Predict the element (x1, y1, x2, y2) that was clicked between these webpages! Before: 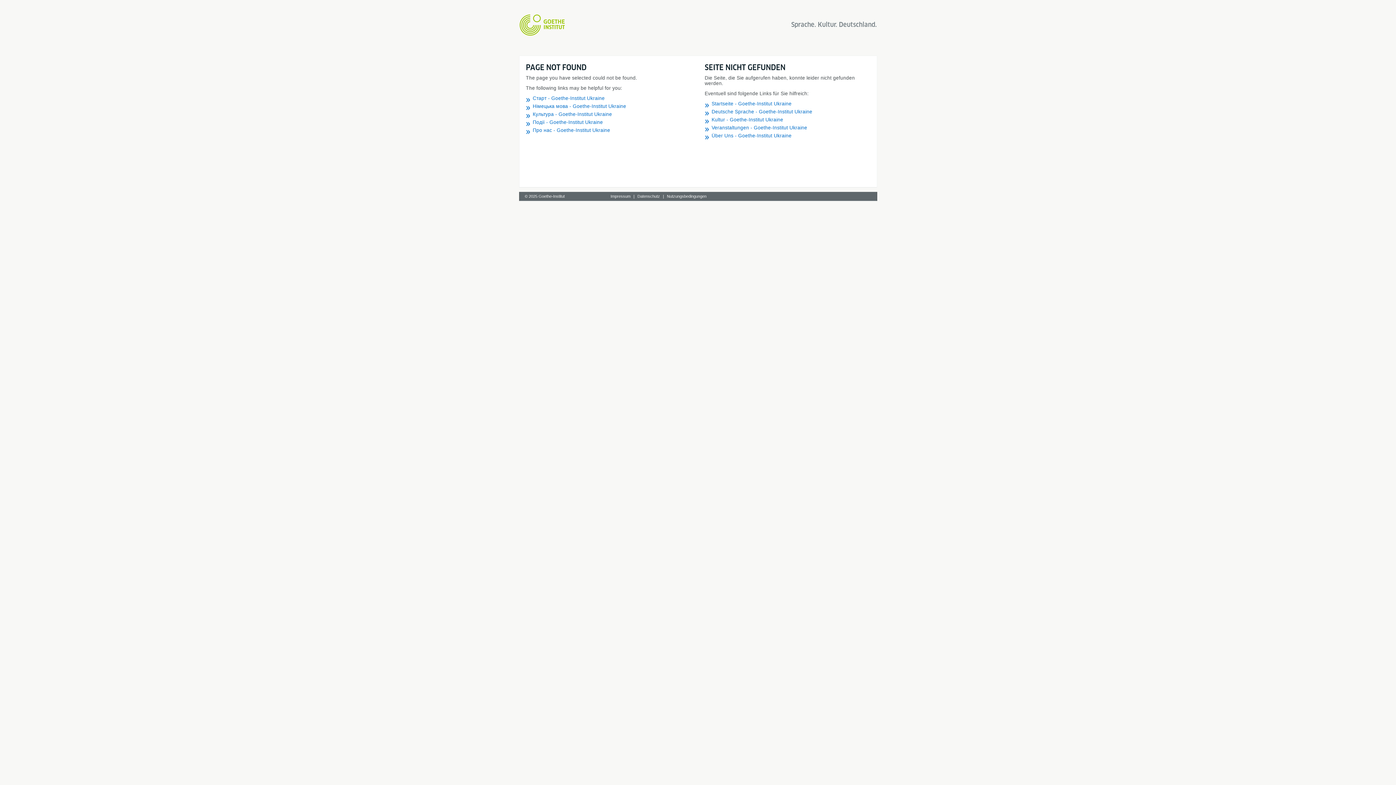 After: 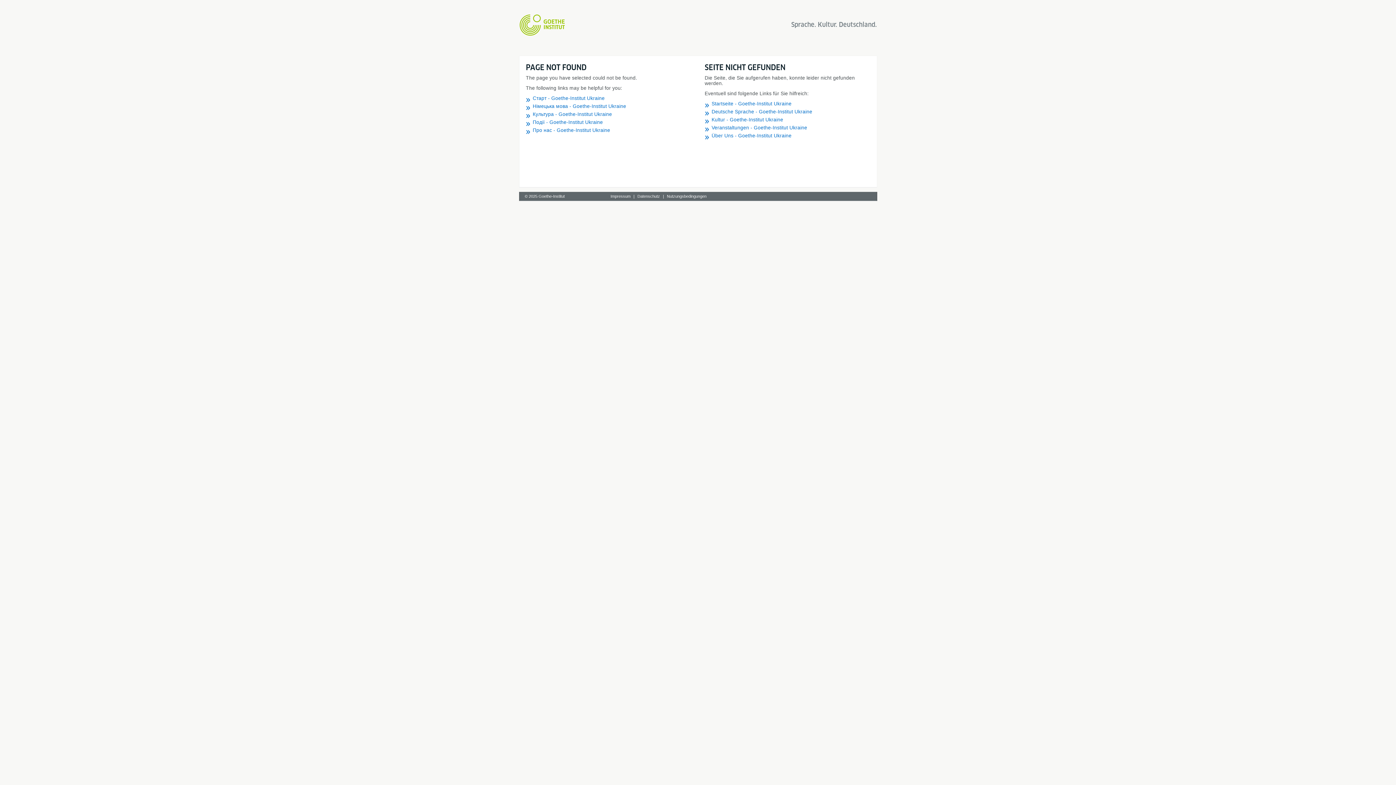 Action: bbox: (532, 127, 691, 133) label: Про нас - Goethe-Institut Ukraine